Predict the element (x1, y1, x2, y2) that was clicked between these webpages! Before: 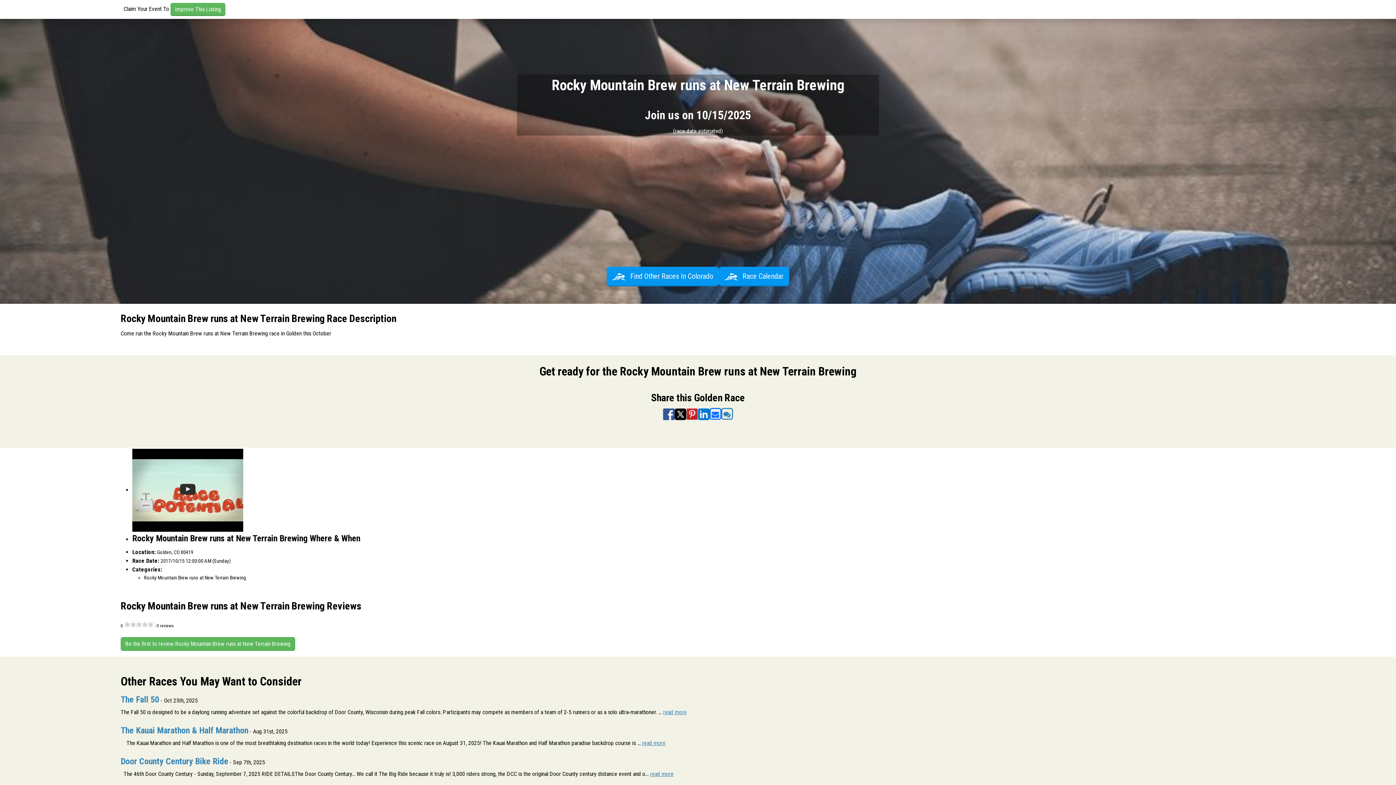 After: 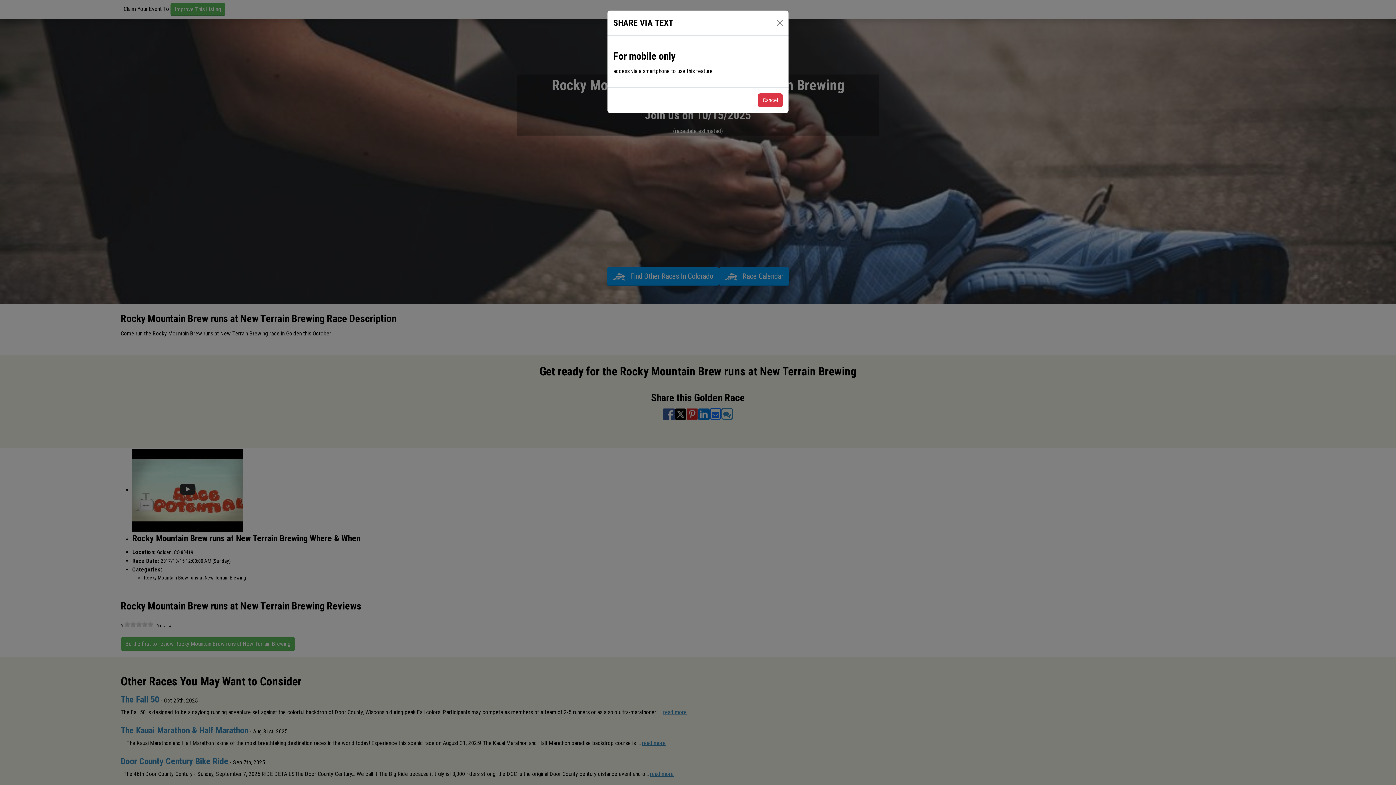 Action: label: Share via SMS Text bbox: (721, 407, 733, 418)